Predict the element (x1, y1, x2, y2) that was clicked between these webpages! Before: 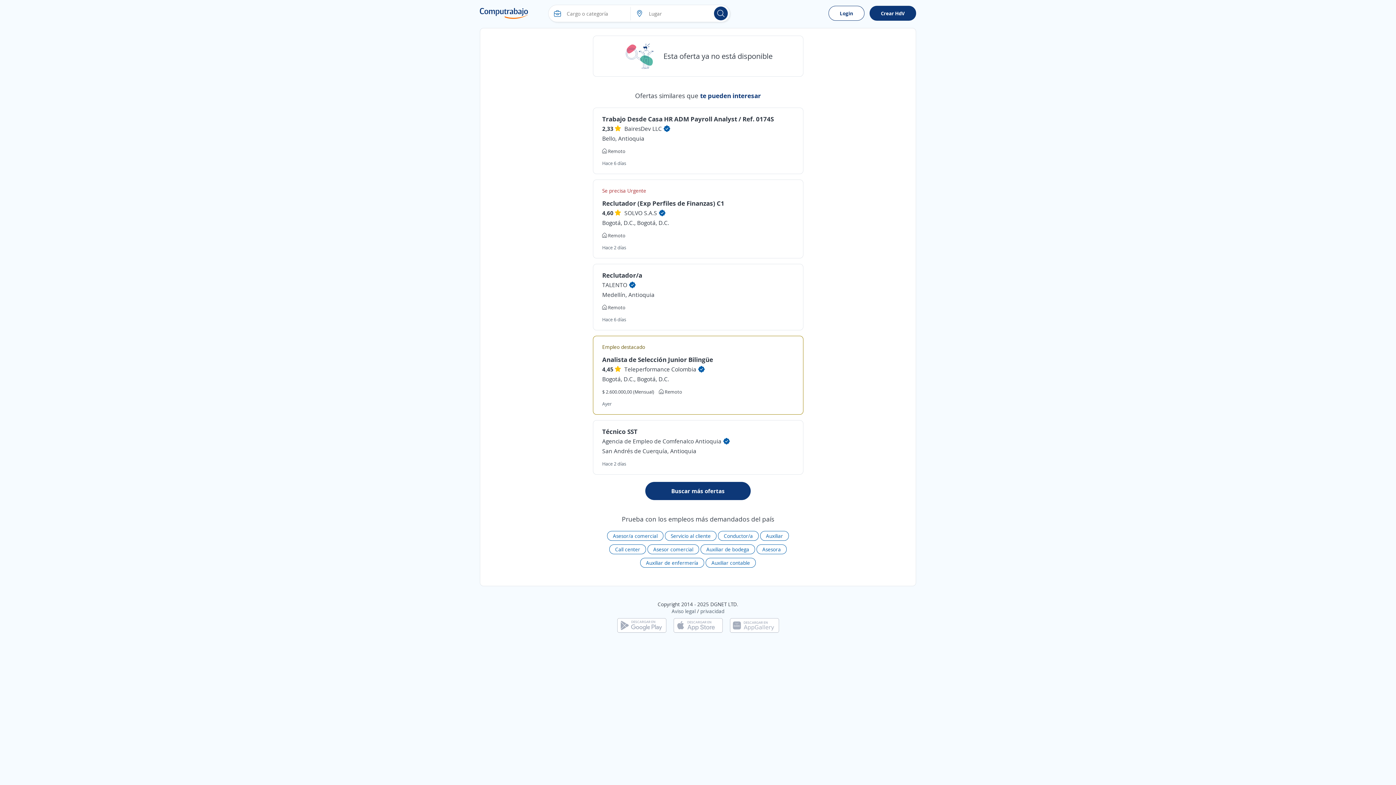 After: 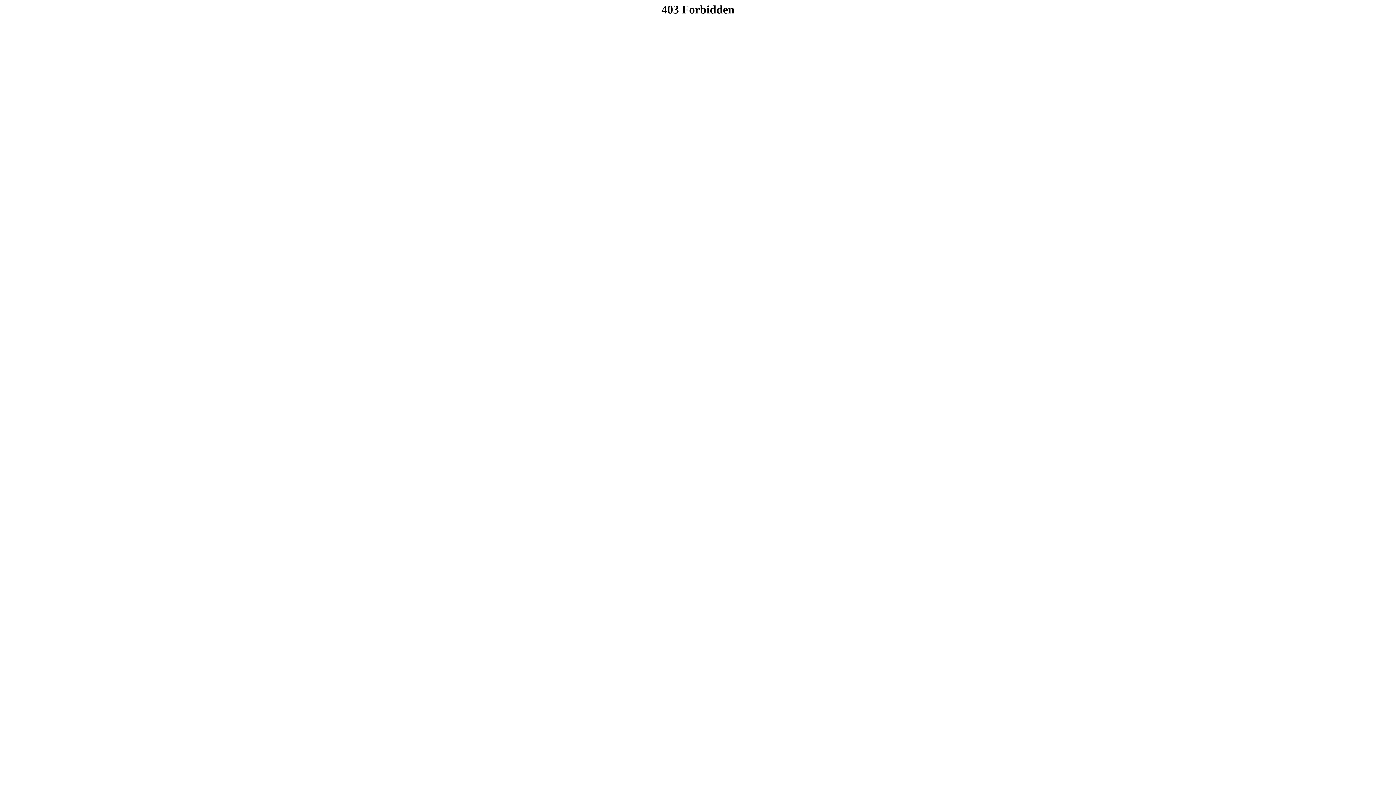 Action: bbox: (869, 5, 916, 20) label: Crear HdV